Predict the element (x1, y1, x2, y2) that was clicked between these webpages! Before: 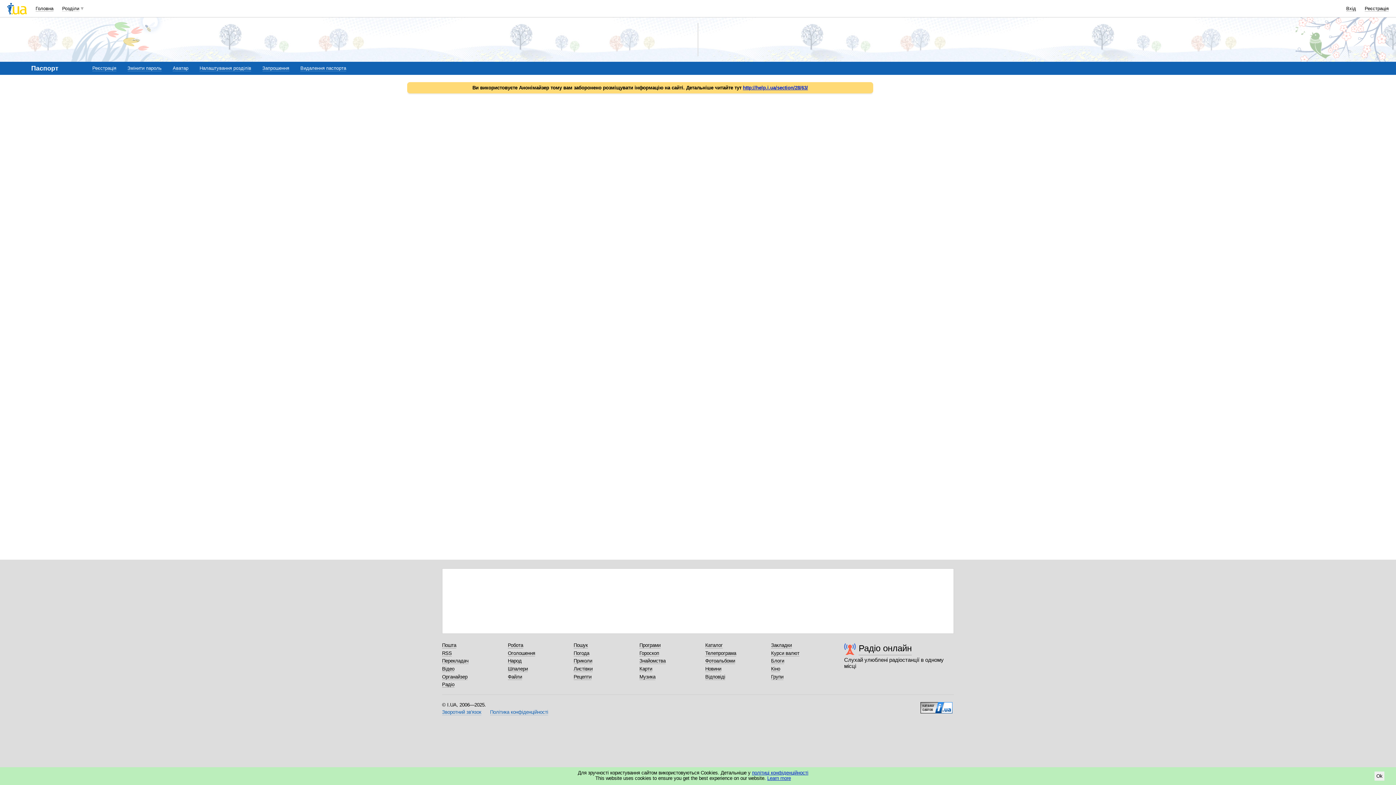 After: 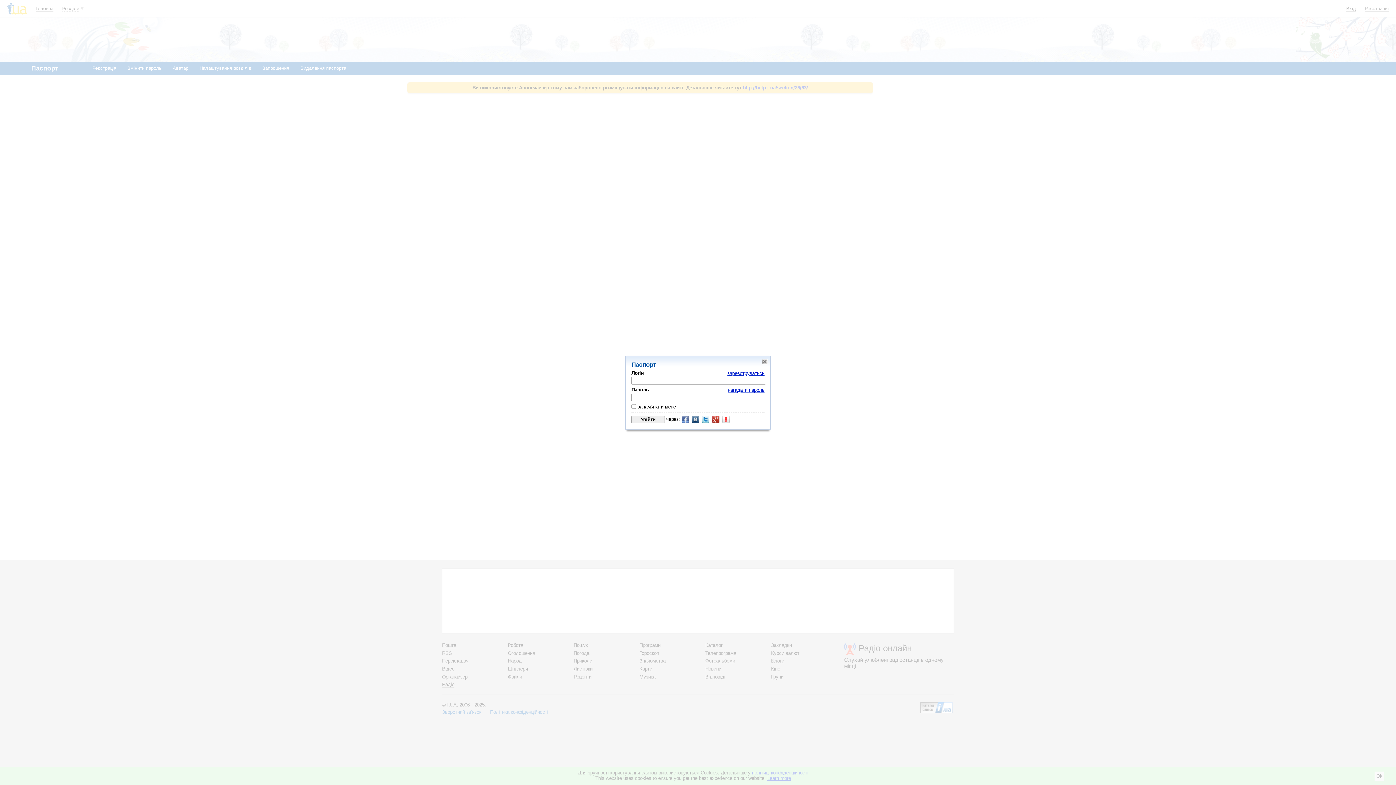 Action: bbox: (127, 65, 161, 71) label: Змінити пароль